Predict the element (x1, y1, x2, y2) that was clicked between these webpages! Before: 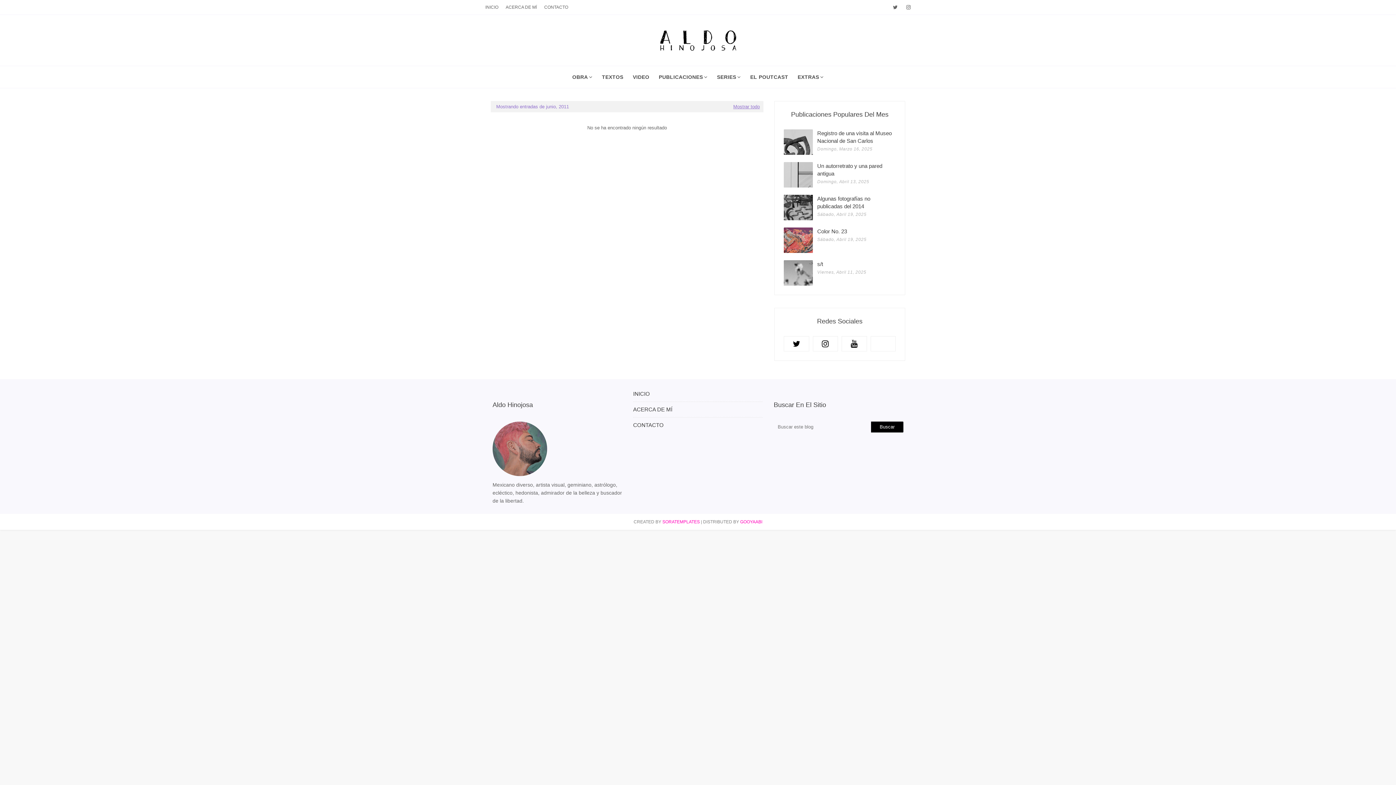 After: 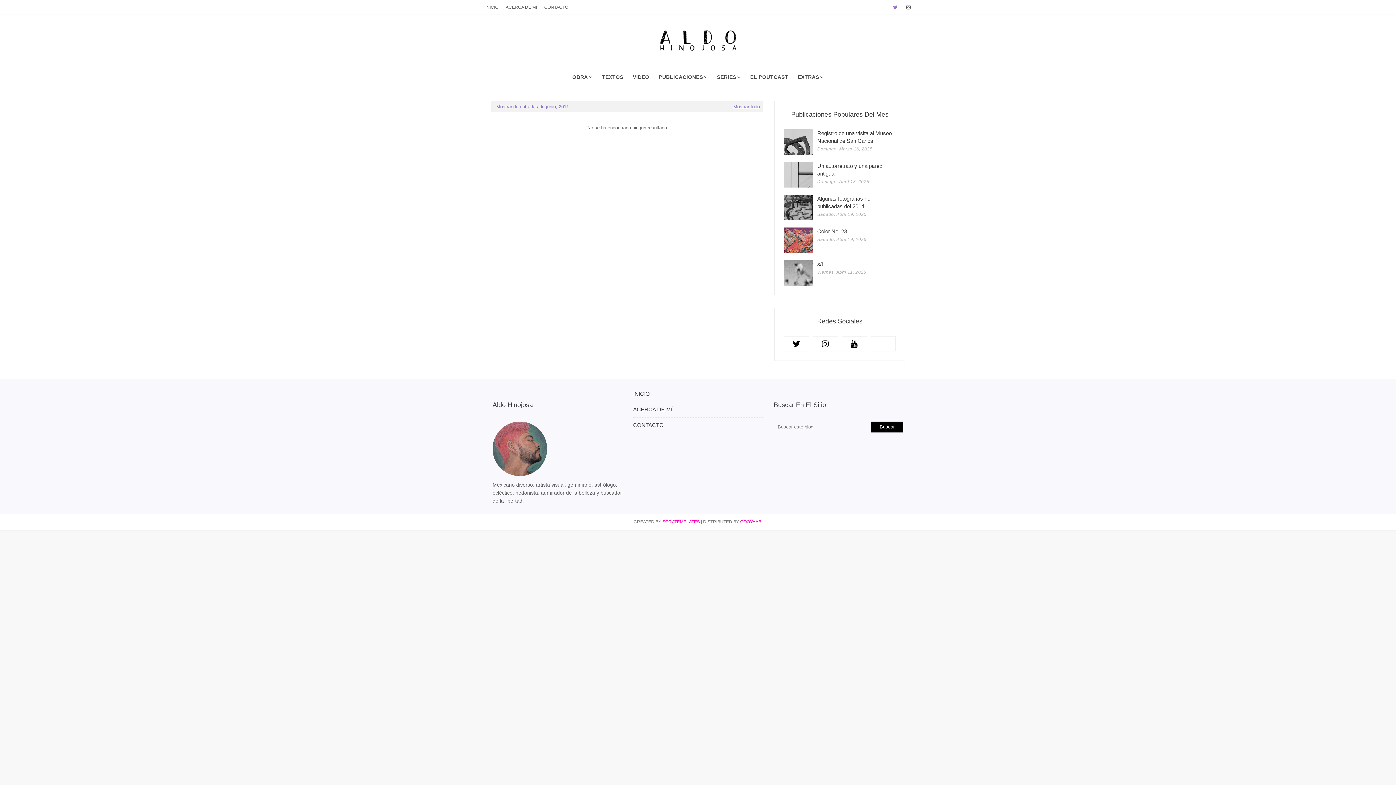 Action: bbox: (890, 0, 900, 14)